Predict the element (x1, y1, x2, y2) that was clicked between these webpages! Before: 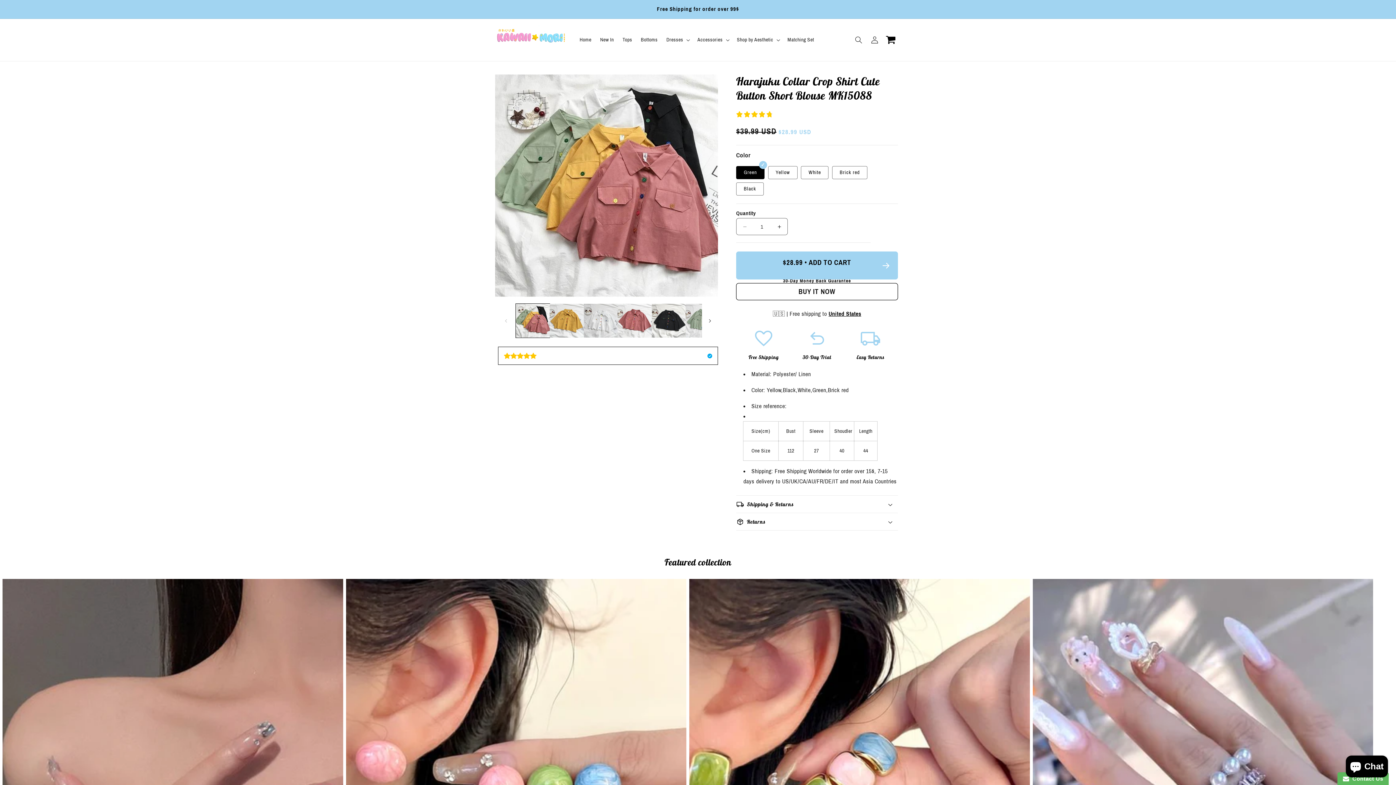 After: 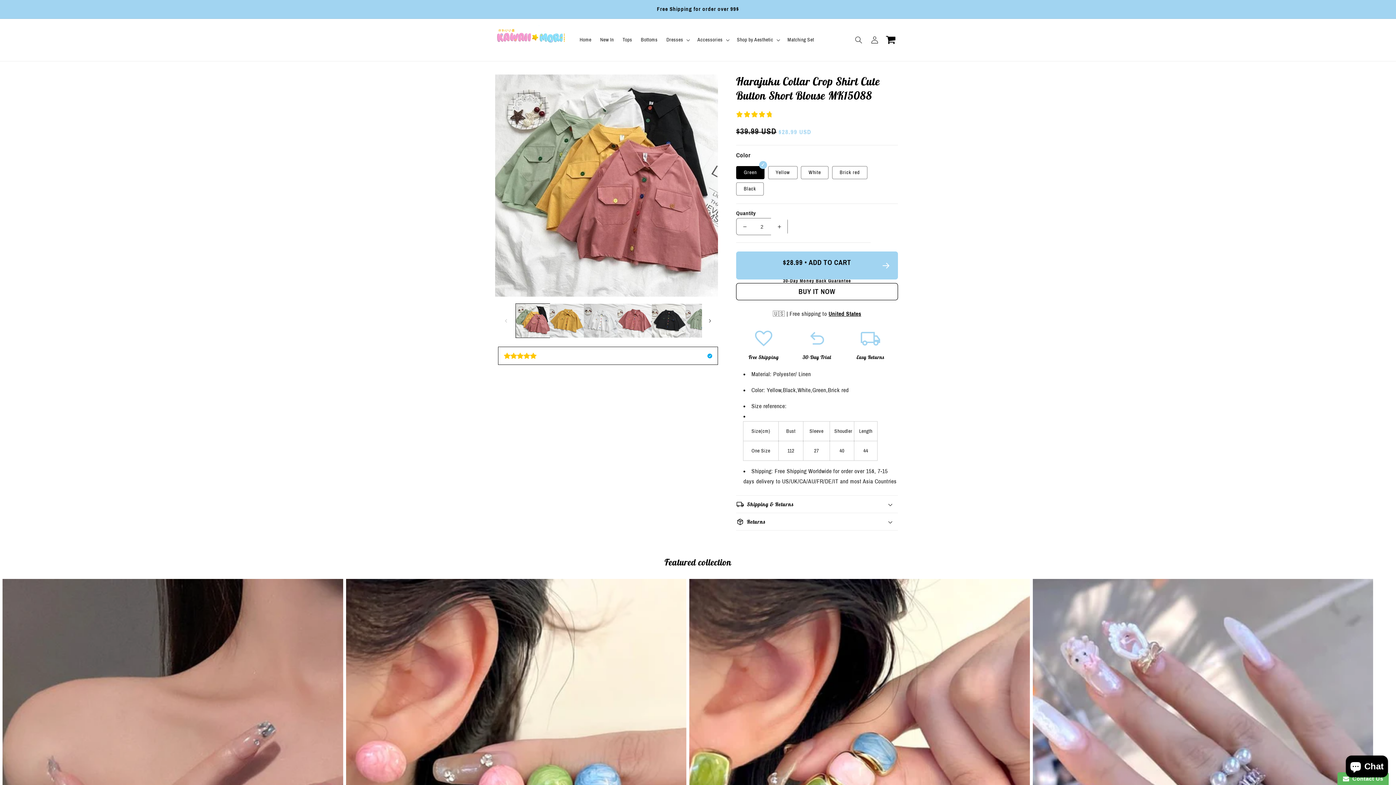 Action: label: Increase quantity for Harajuku Collar Crop Shirt Cute Button Short Blouse MK15088 bbox: (771, 218, 787, 235)